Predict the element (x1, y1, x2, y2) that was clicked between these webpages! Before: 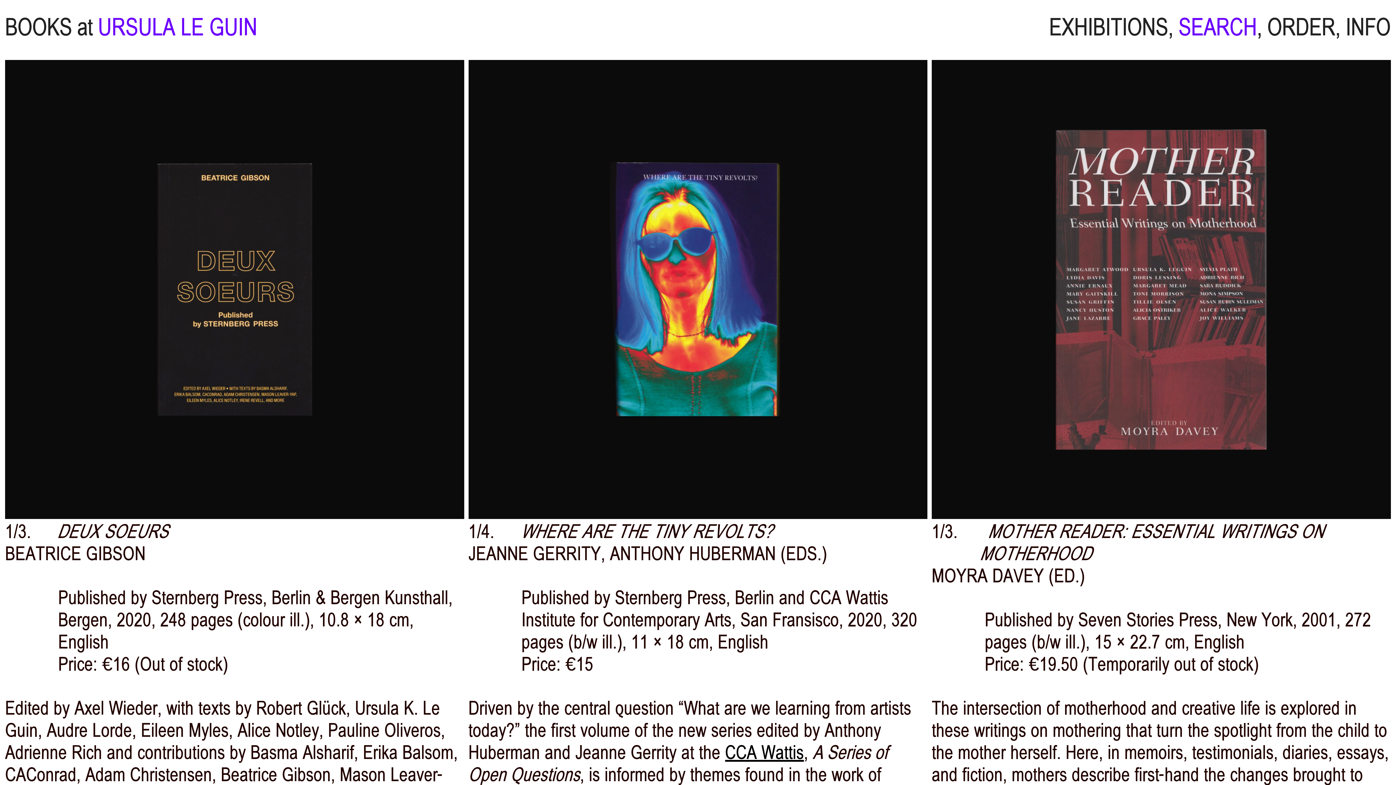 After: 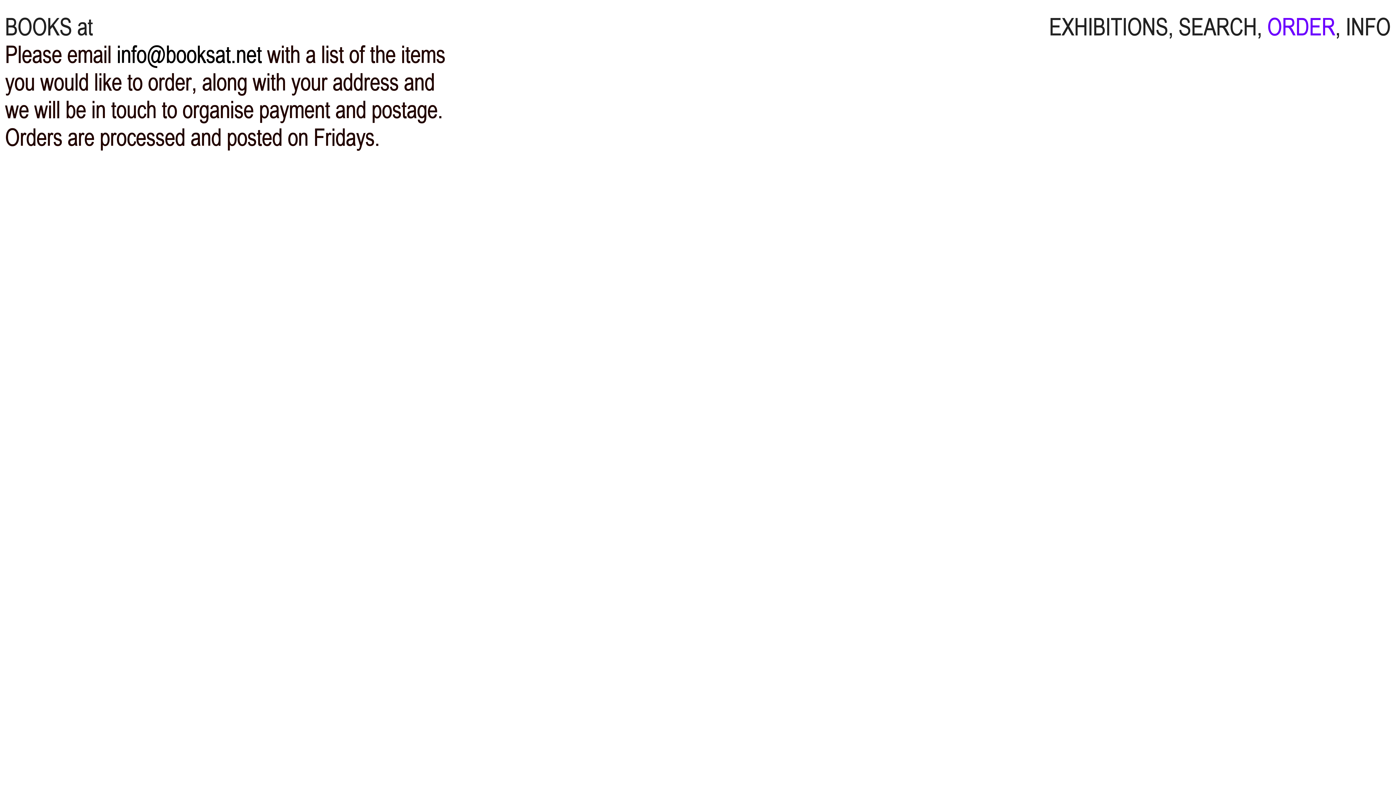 Action: label: ORDER bbox: (1267, 13, 1335, 41)